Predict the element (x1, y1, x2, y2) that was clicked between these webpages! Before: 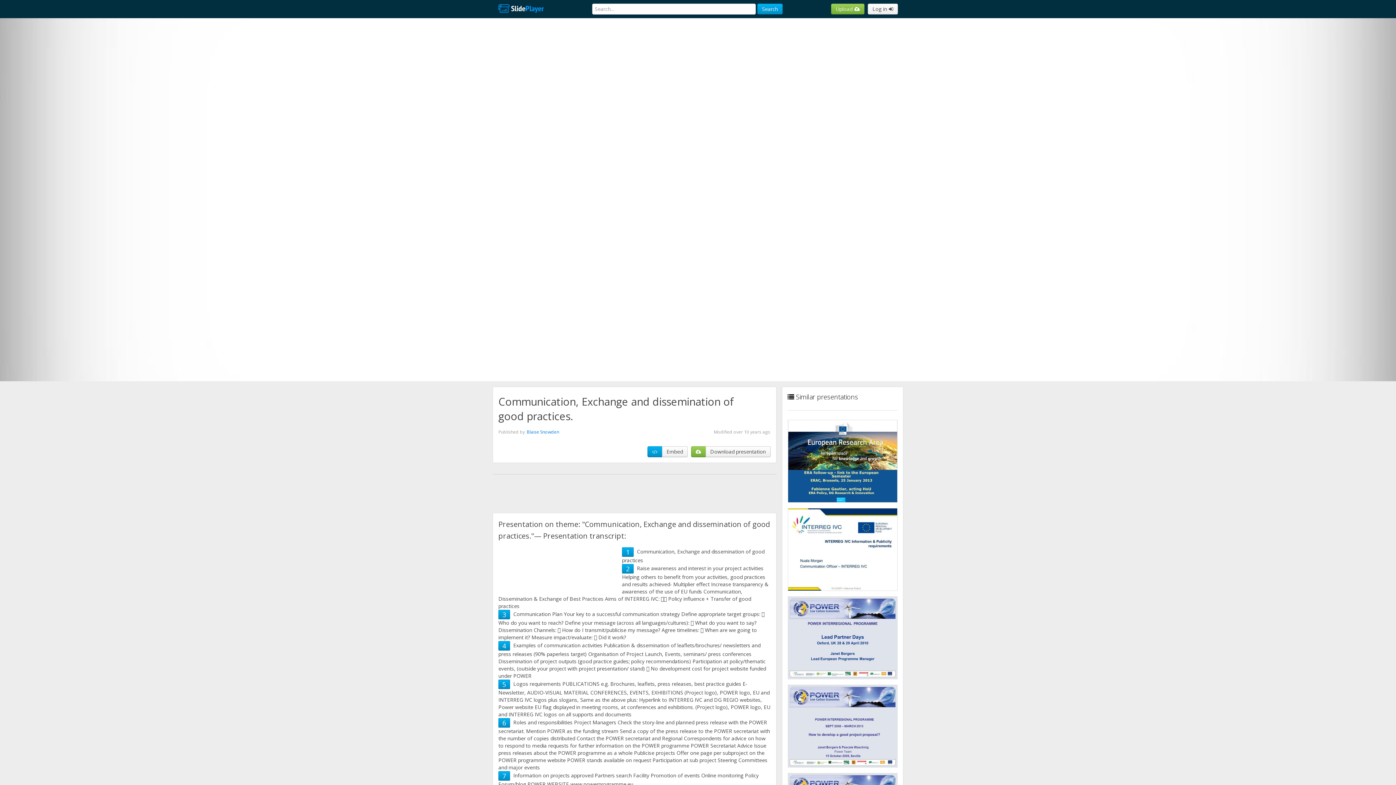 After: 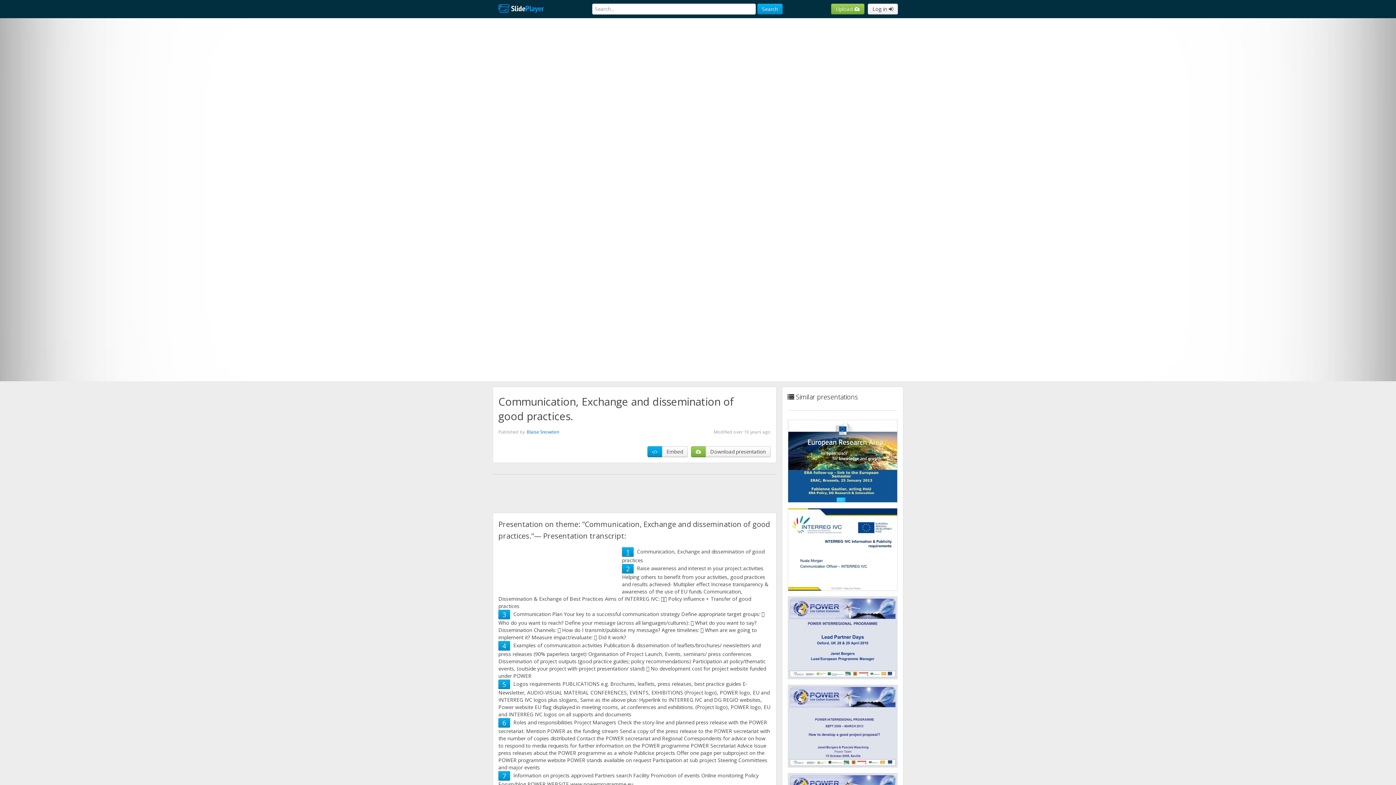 Action: bbox: (626, 548, 629, 556) label: 1